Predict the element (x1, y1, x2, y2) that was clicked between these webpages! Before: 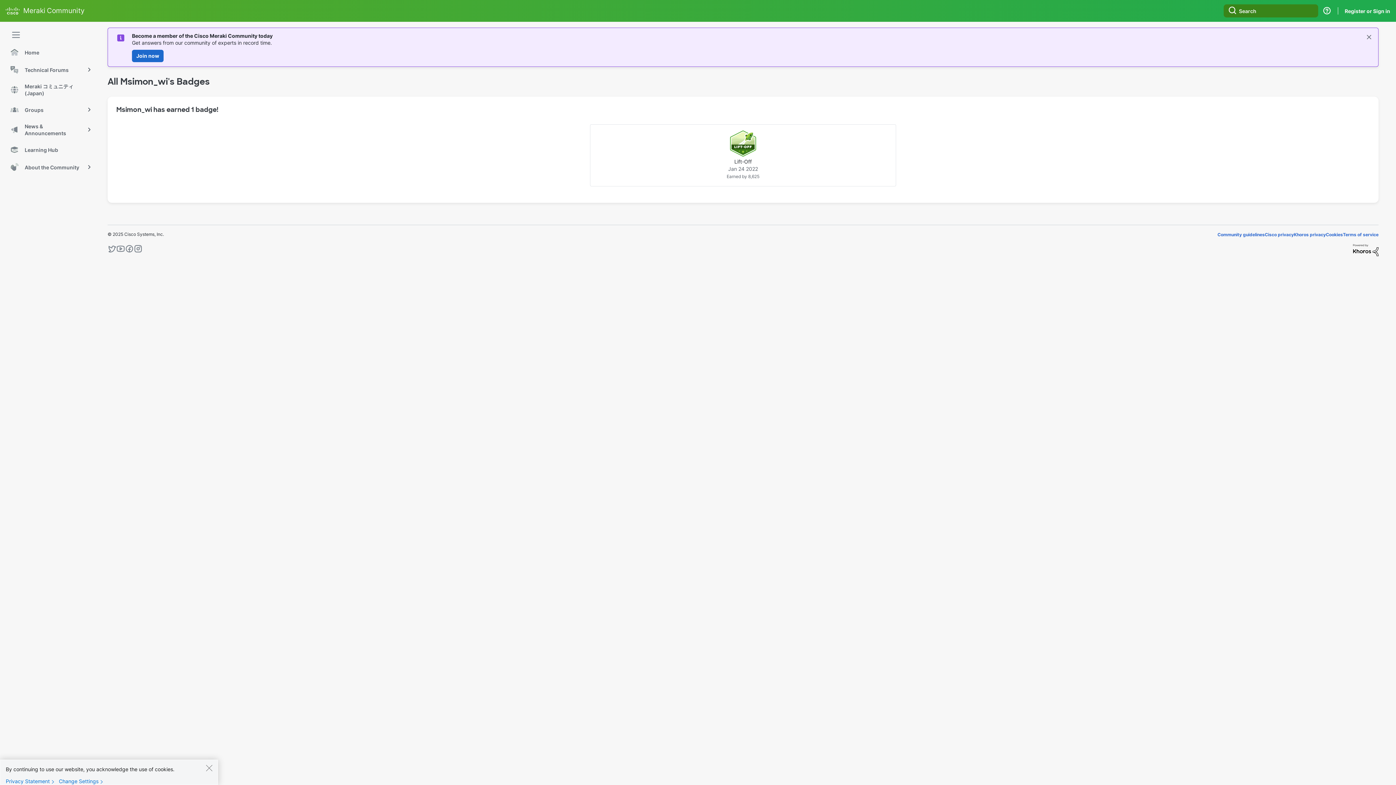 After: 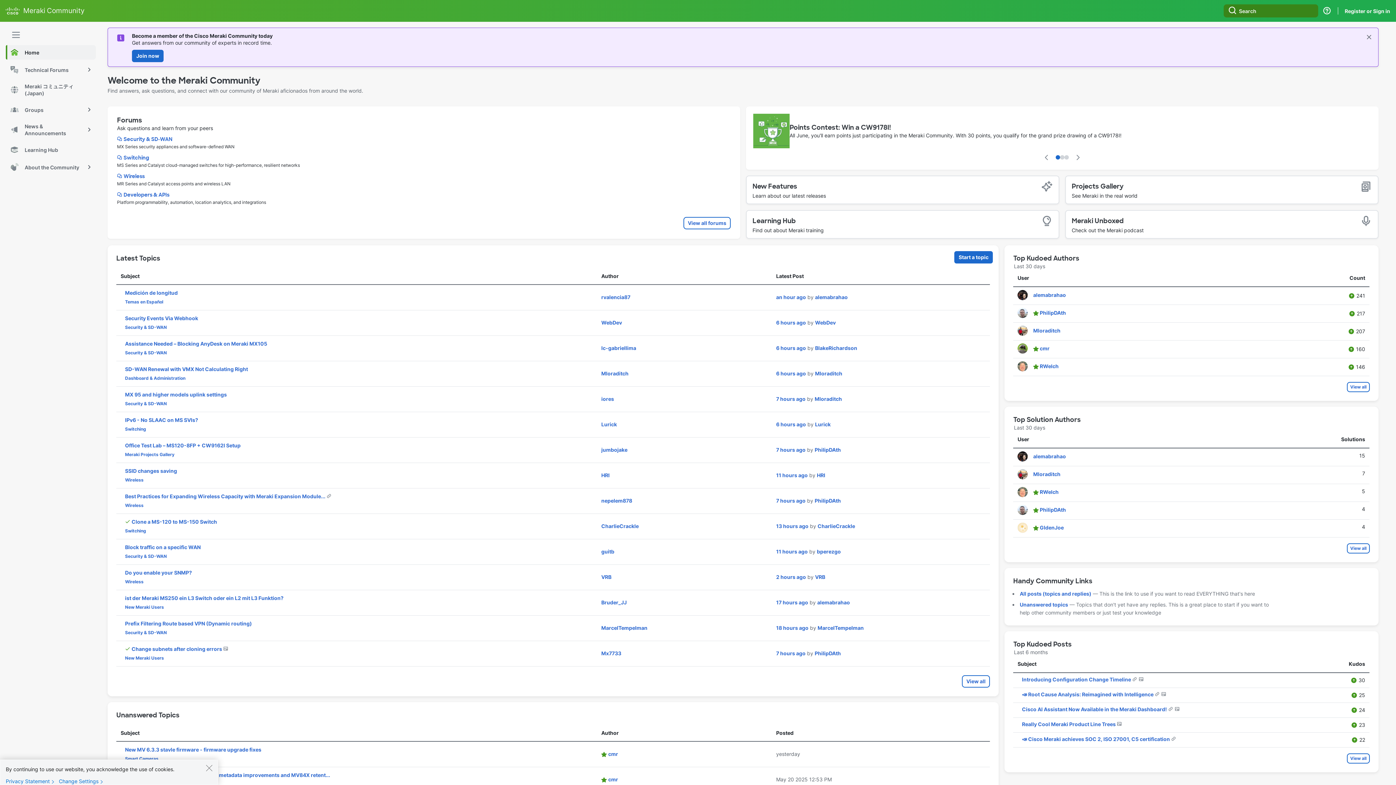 Action: label: Meraki
Community bbox: (5, 7, 84, 14)